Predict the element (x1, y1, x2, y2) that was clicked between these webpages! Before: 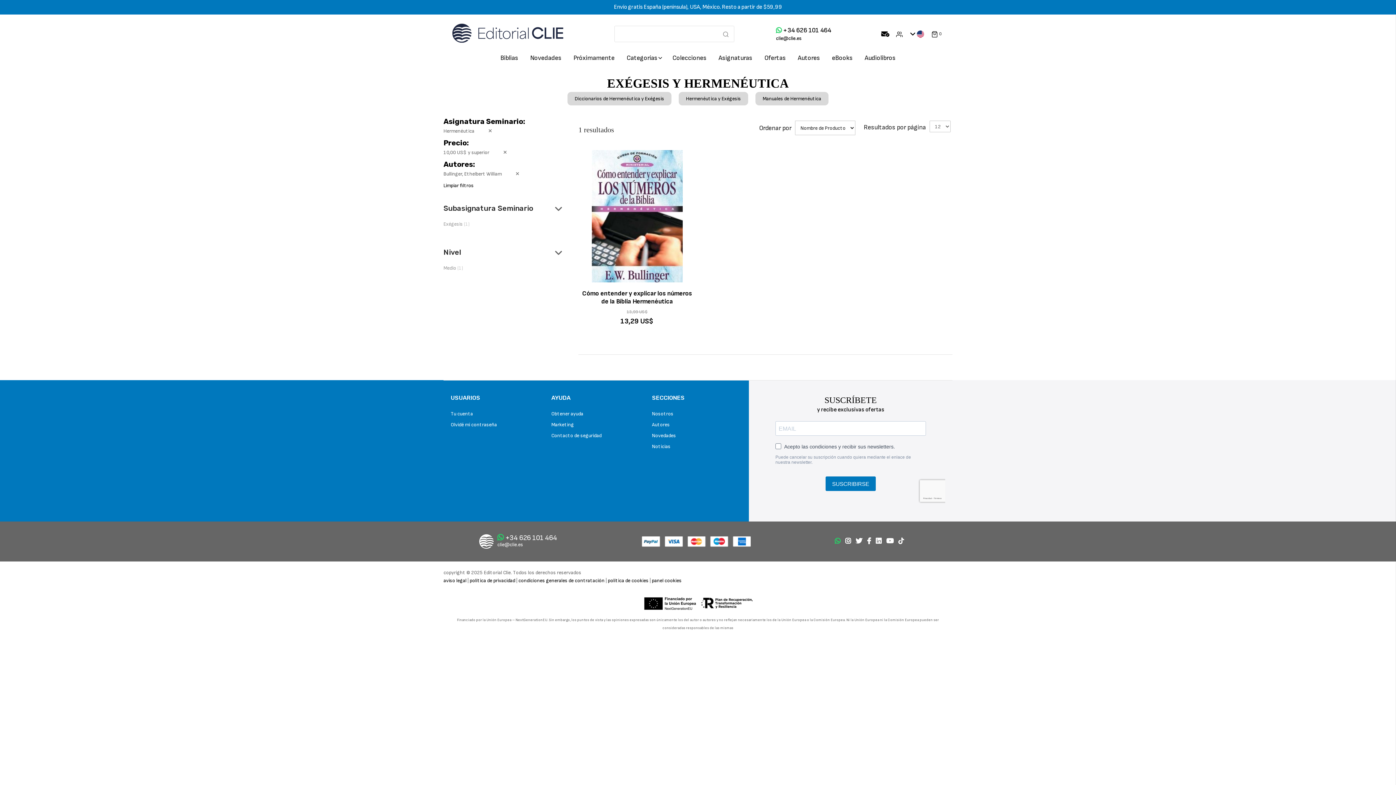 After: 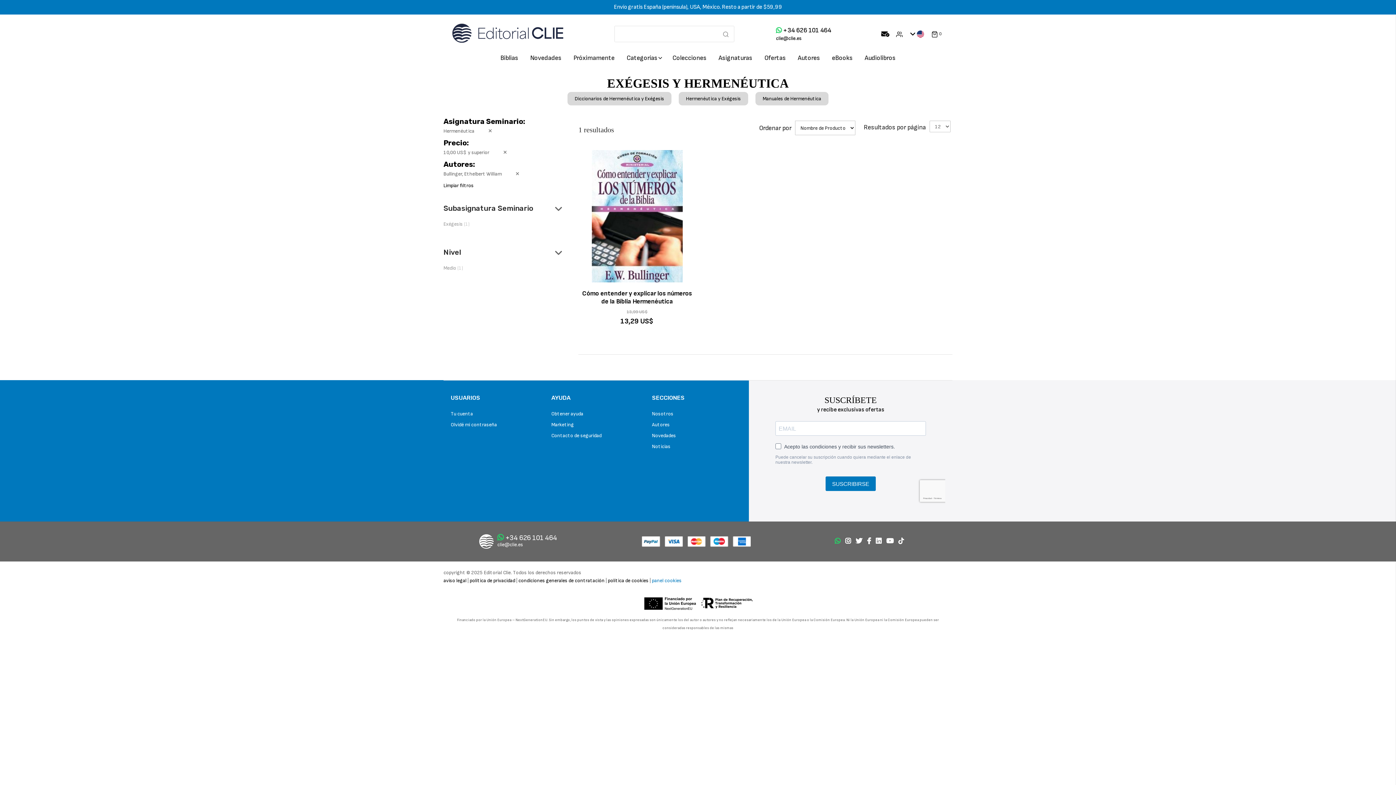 Action: label: panel cookies bbox: (652, 577, 681, 584)